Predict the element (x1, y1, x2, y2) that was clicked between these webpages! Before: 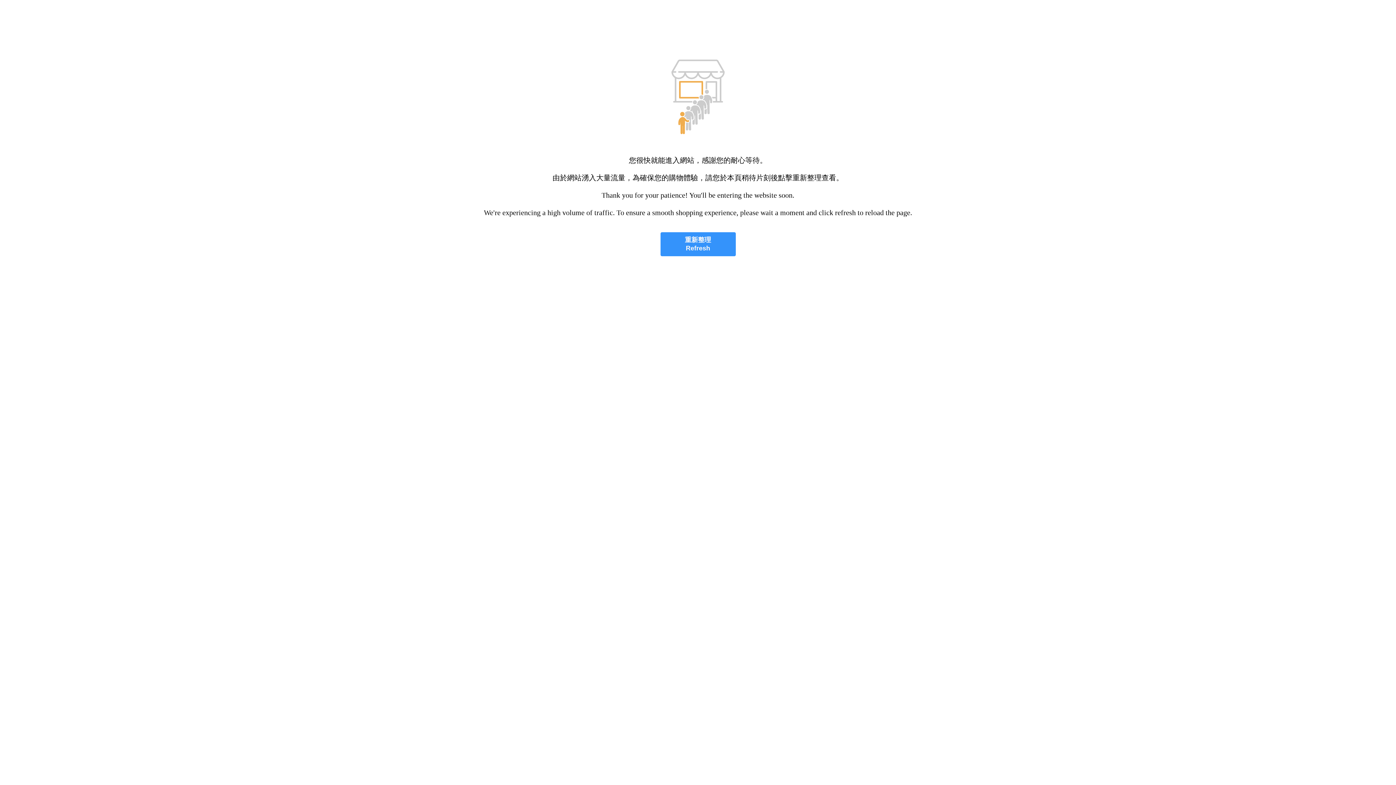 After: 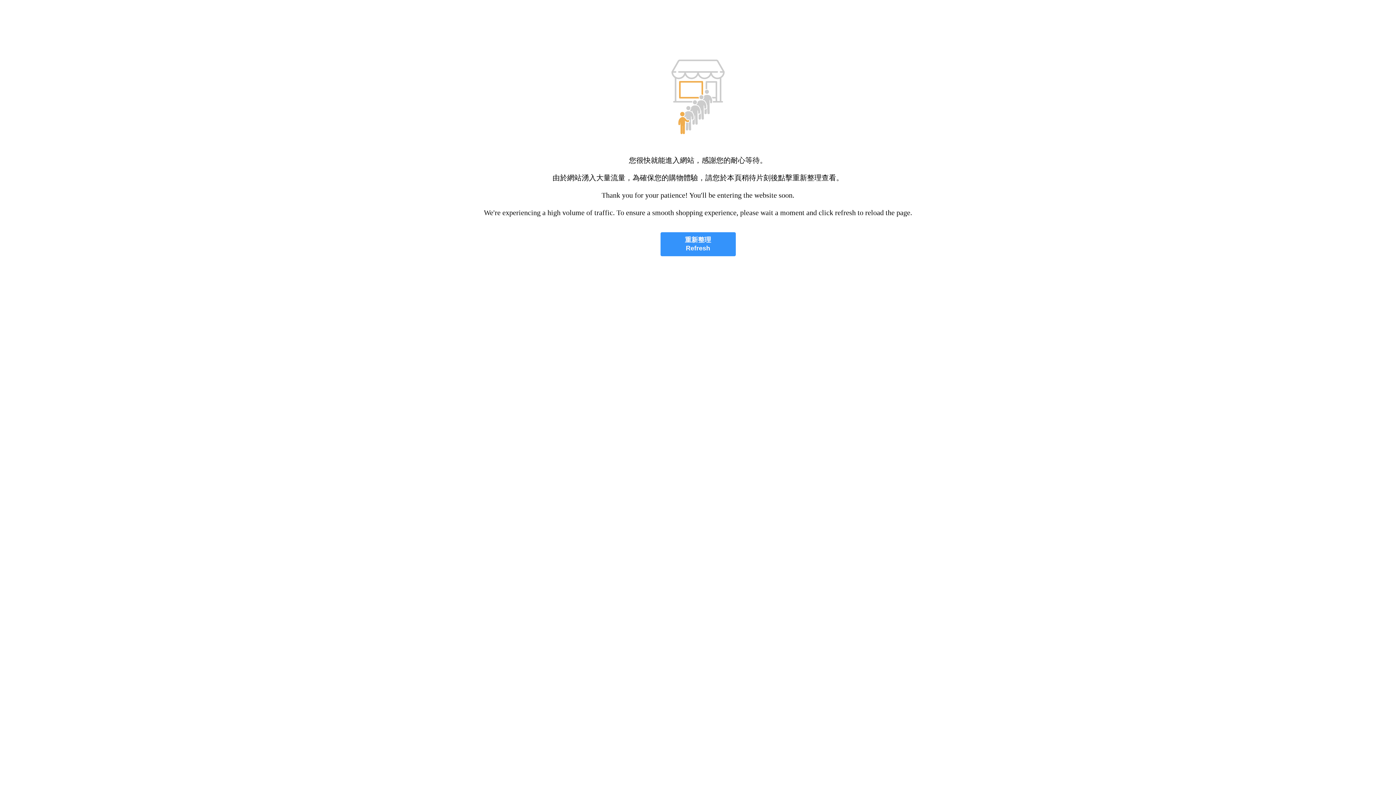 Action: label: 重新整理
Refresh bbox: (660, 232, 735, 256)